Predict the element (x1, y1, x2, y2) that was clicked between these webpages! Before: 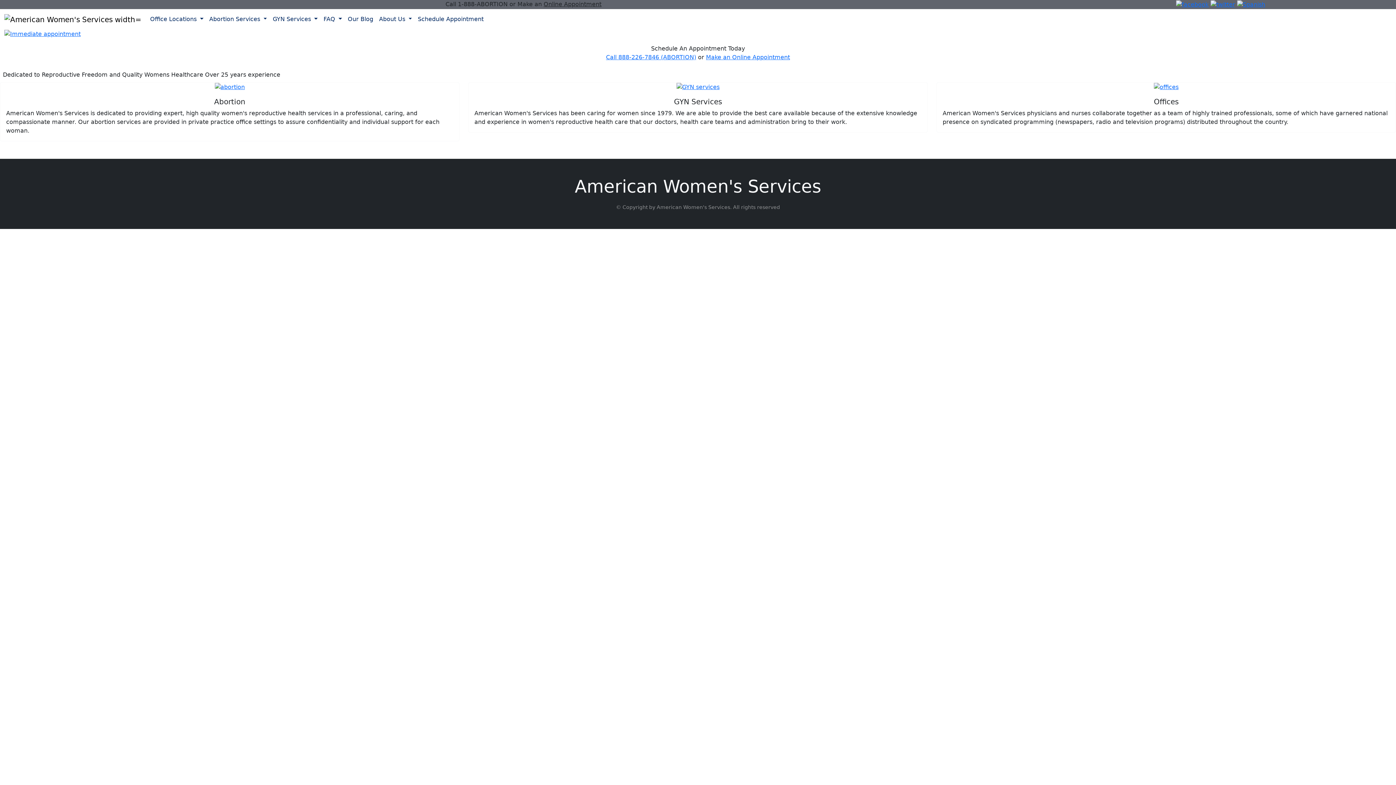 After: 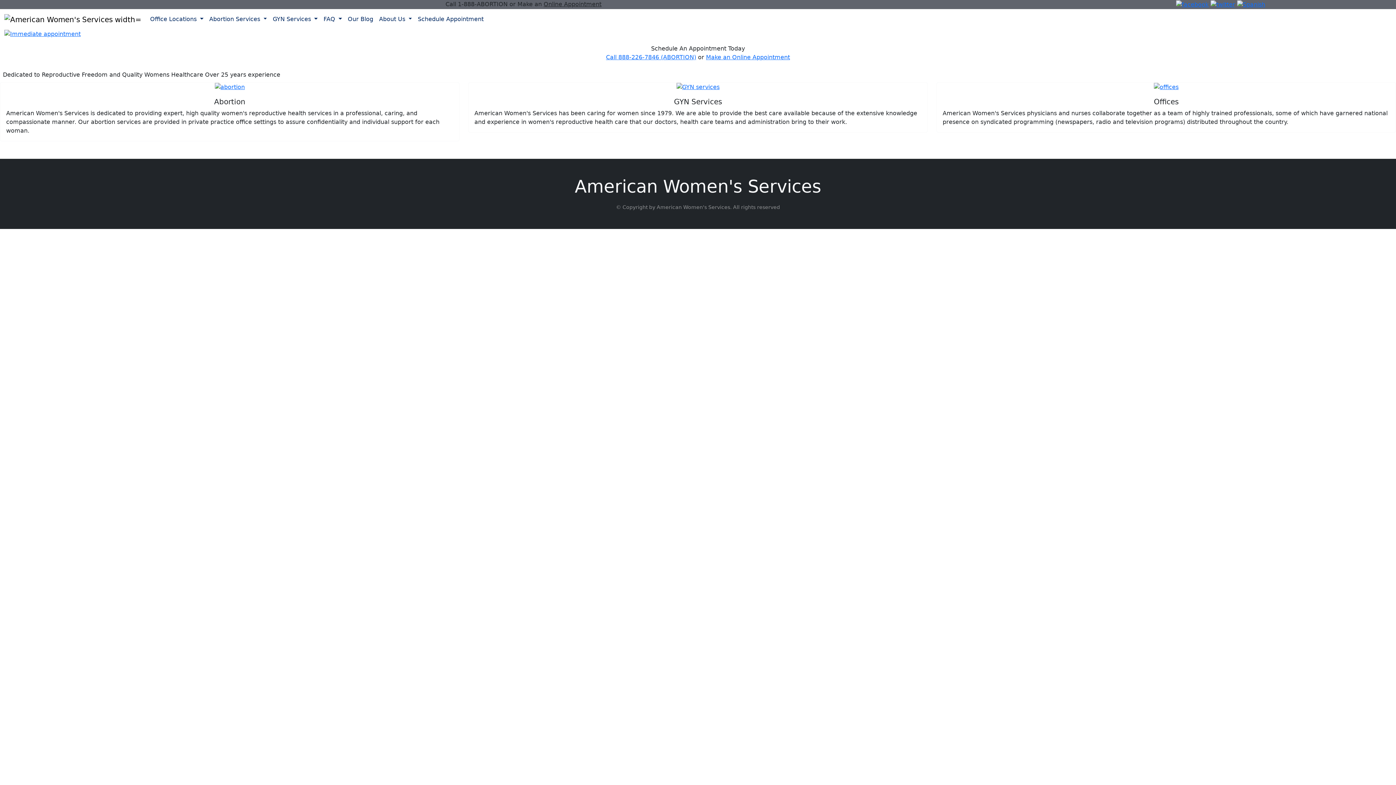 Action: bbox: (4, 11, 141, 26)